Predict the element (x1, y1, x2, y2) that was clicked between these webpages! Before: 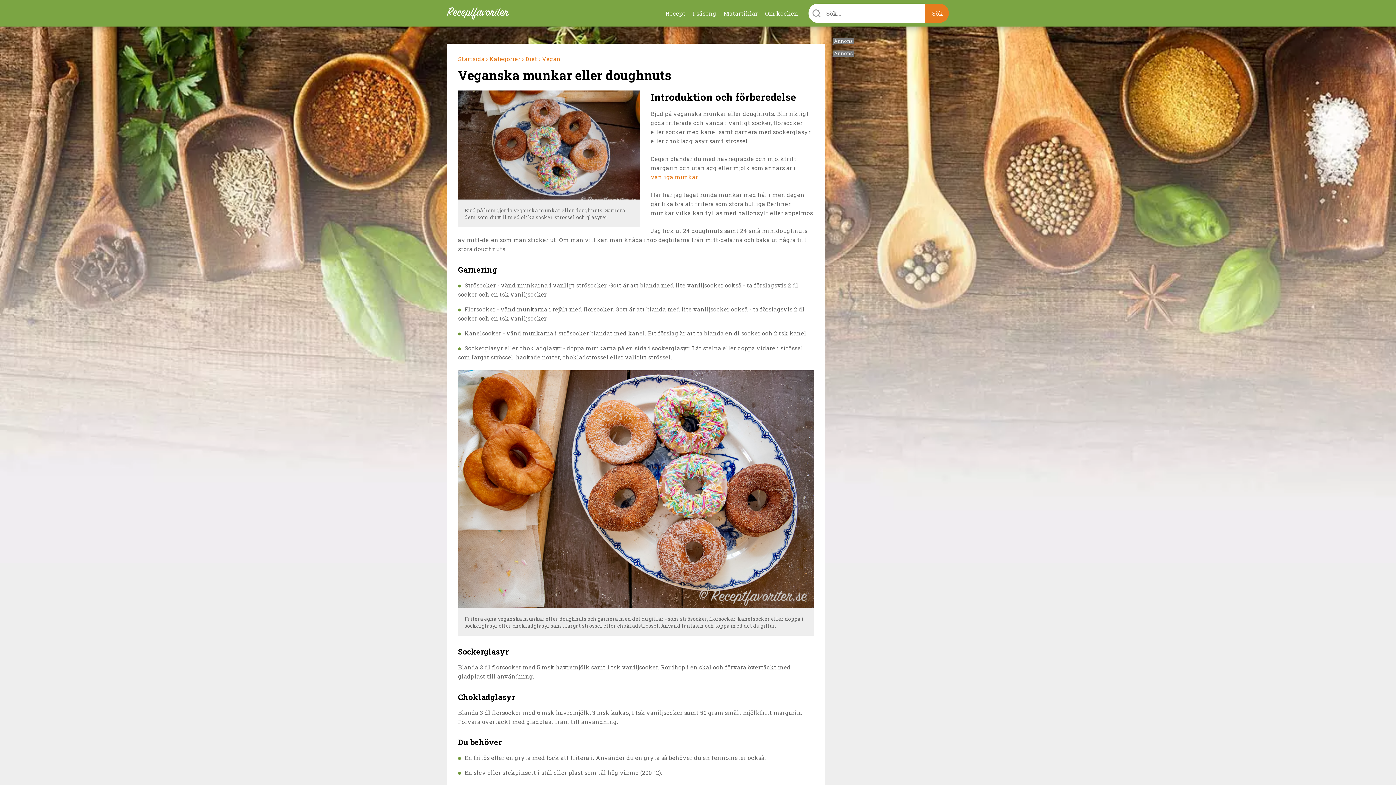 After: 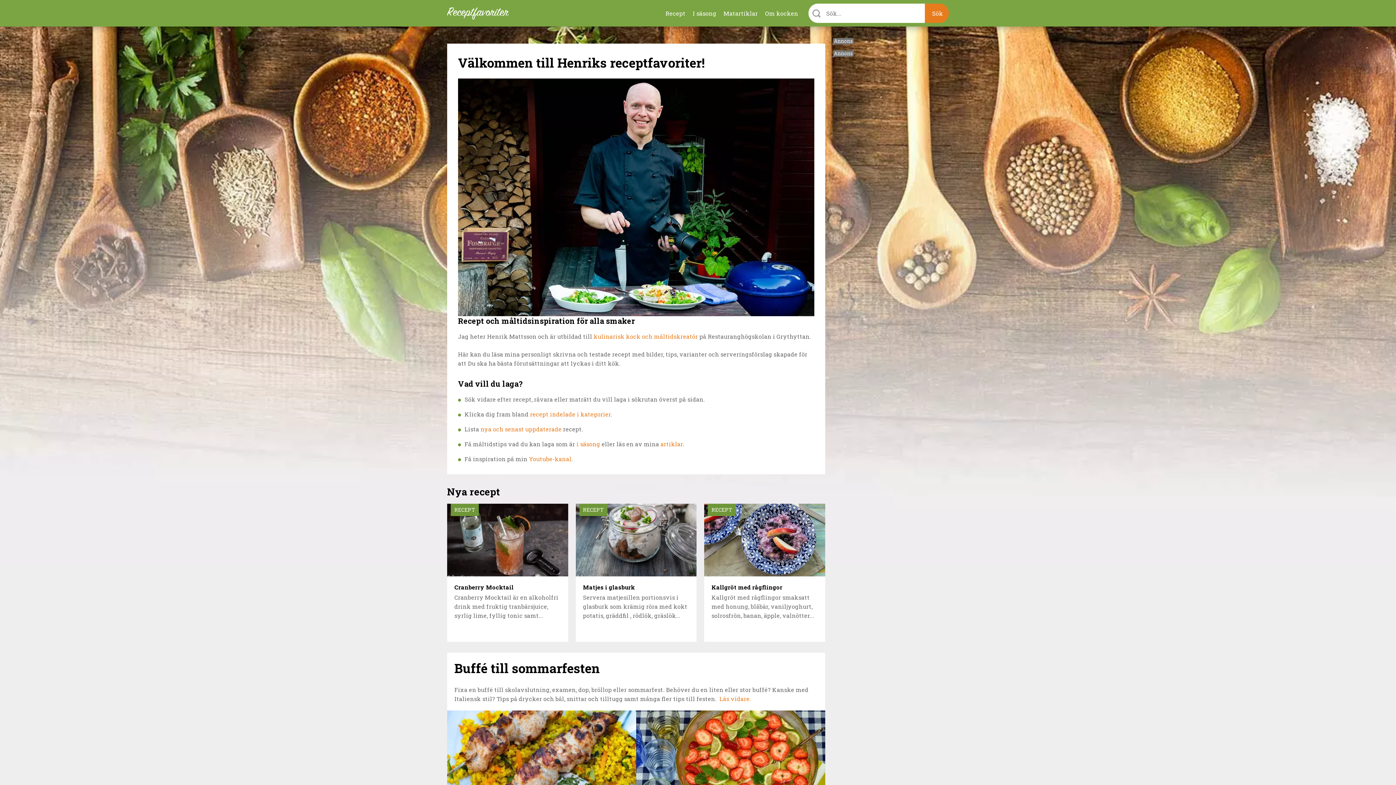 Action: bbox: (458, 54, 488, 62) label: Startsida ›